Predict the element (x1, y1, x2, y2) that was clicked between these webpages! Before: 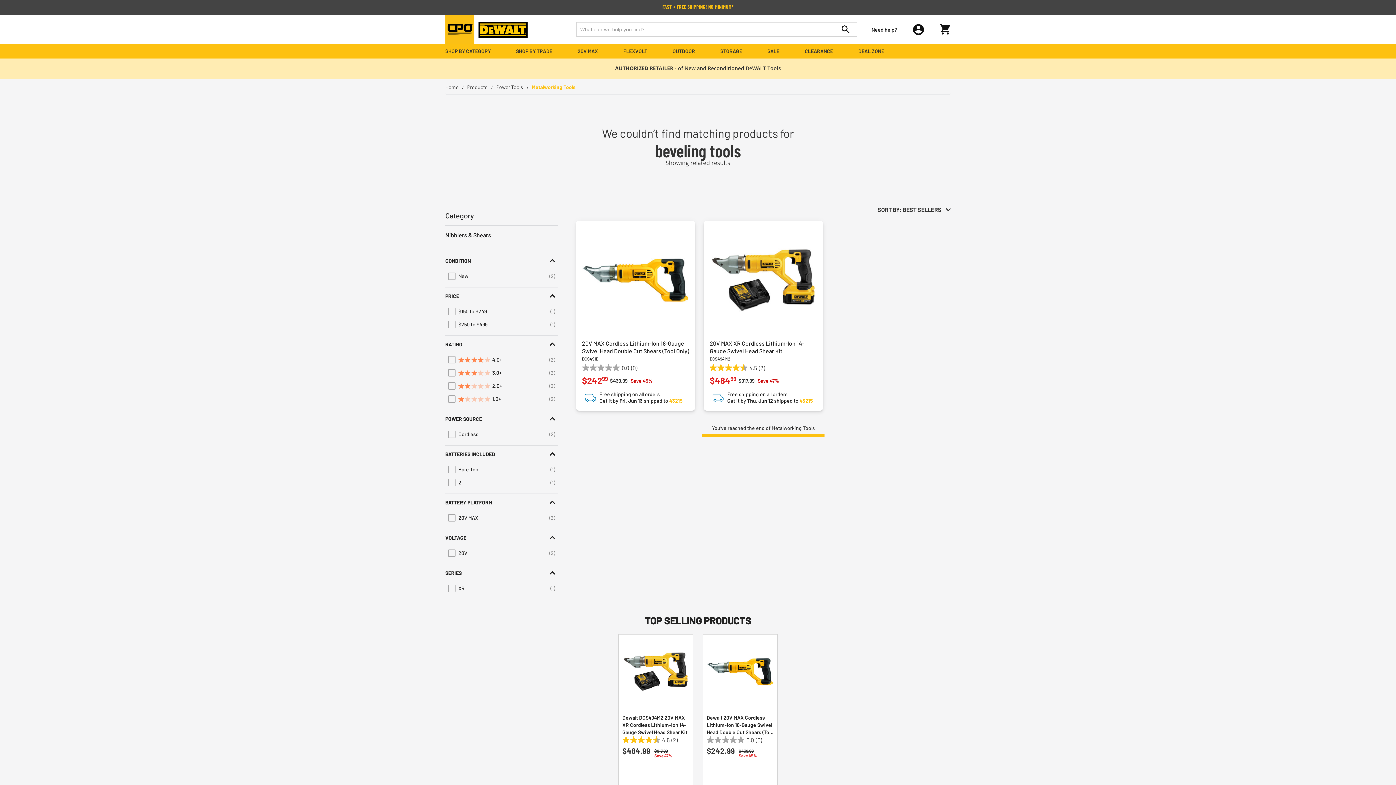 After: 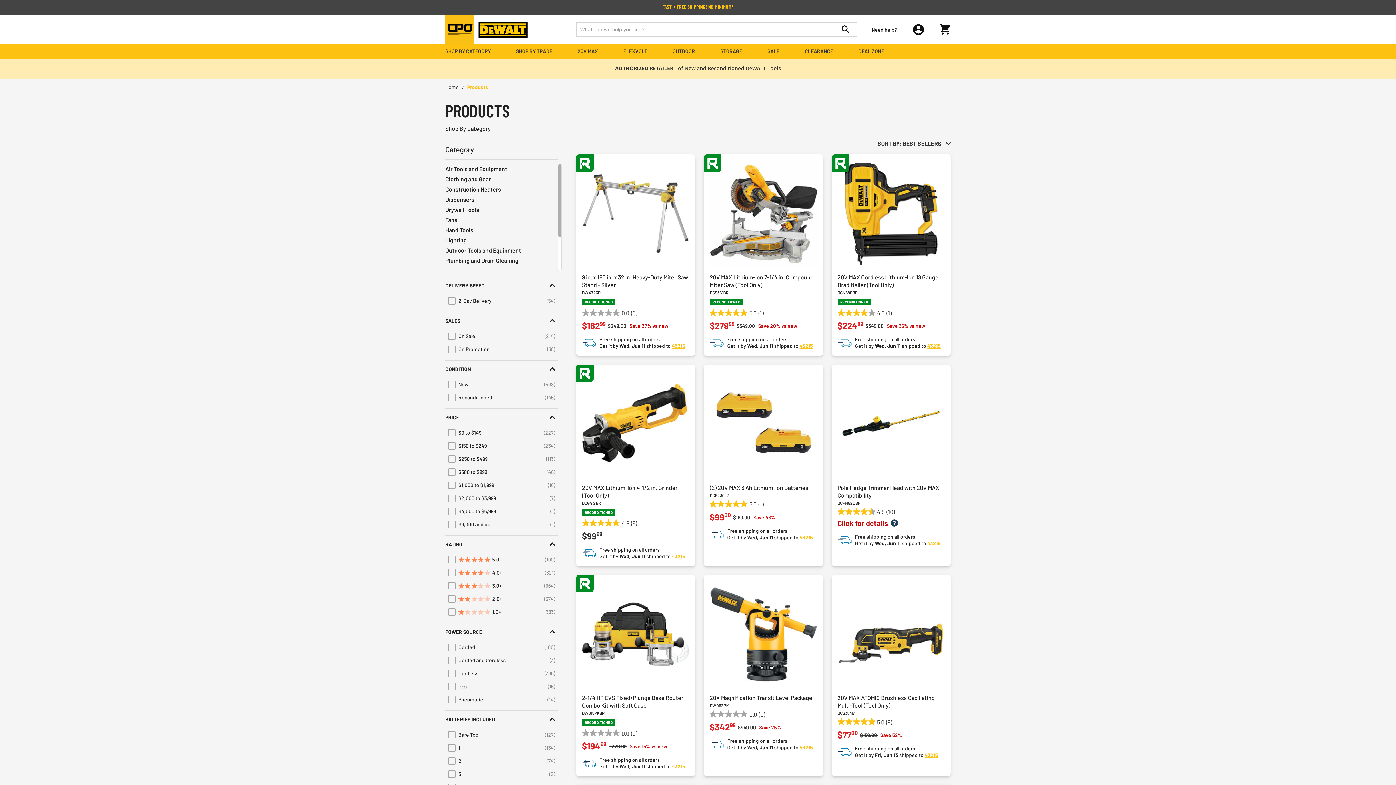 Action: bbox: (467, 84, 487, 90) label: Products